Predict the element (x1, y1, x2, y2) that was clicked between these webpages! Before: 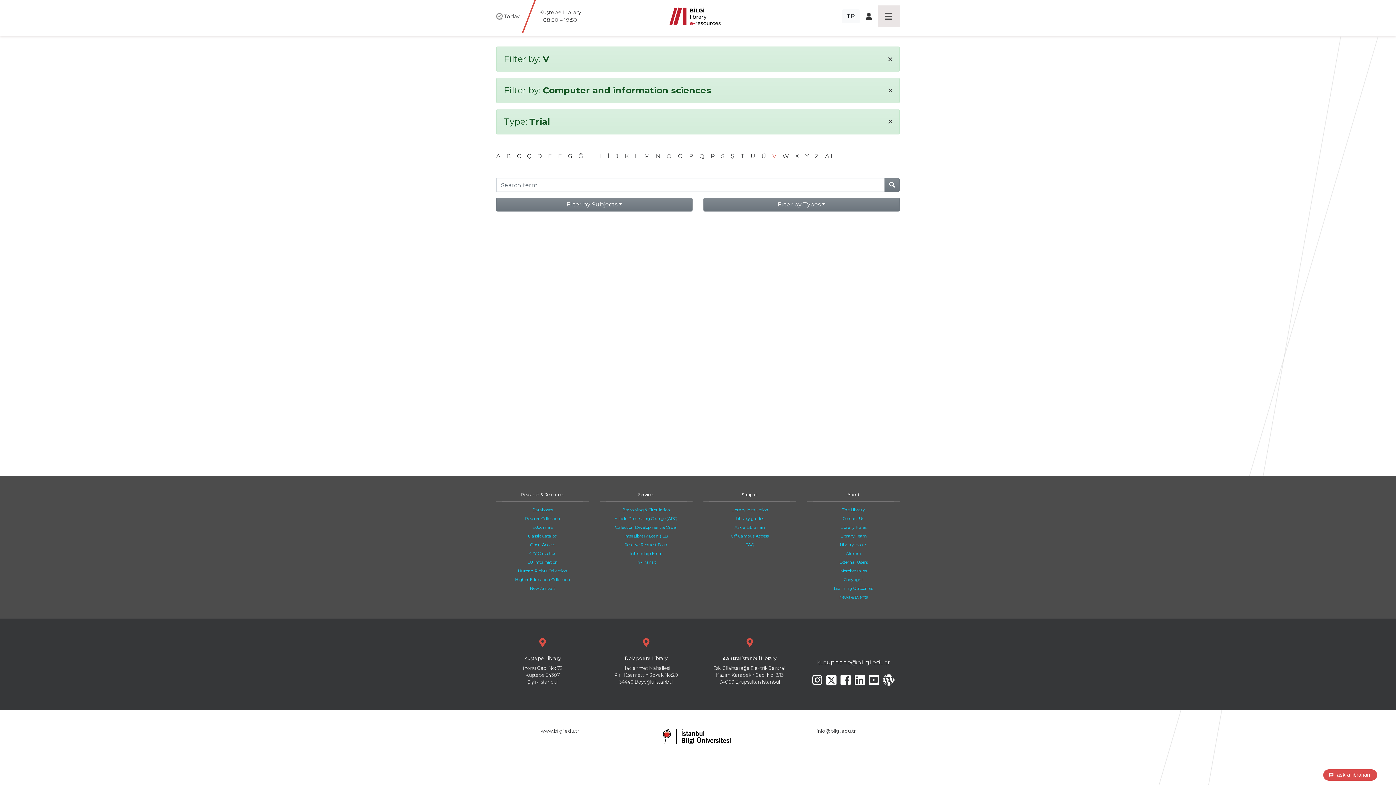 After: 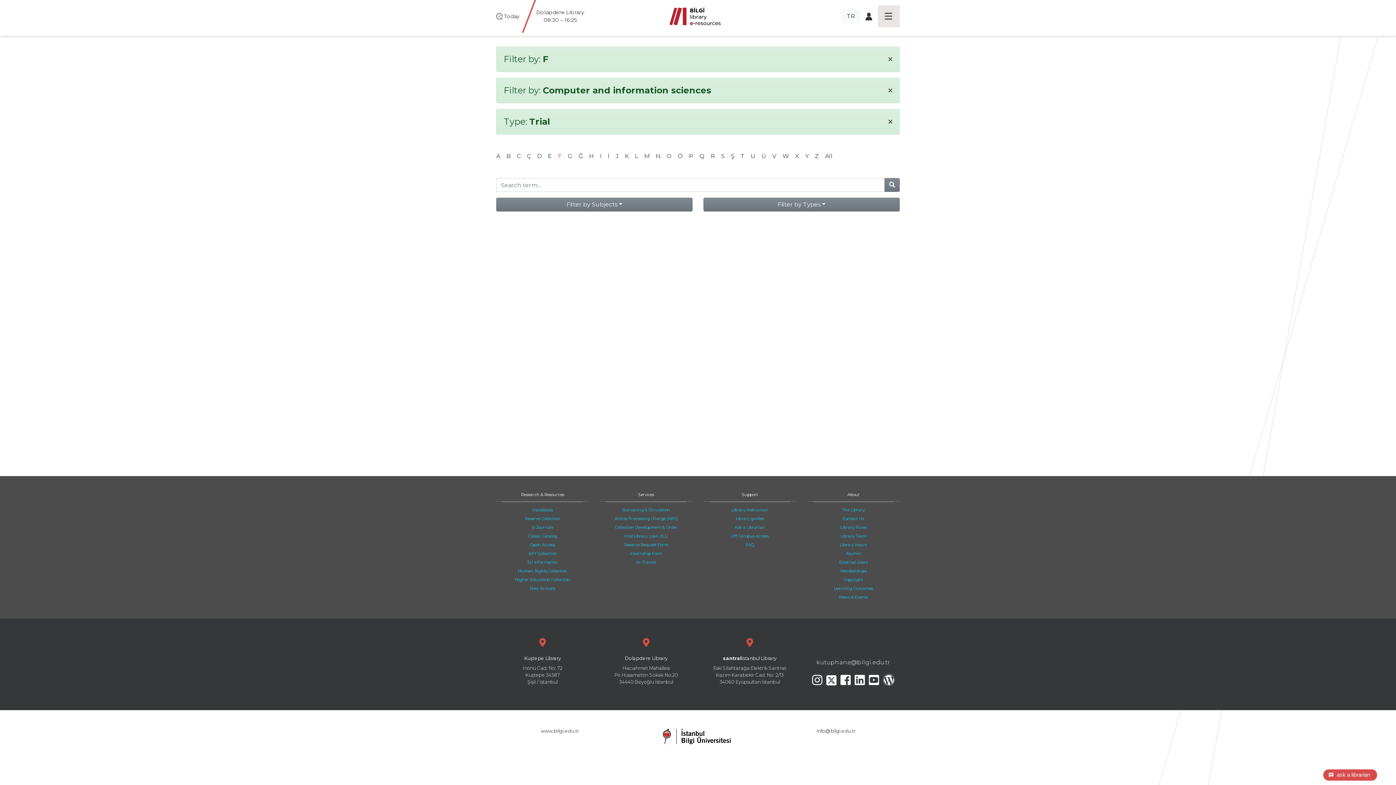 Action: label: F bbox: (558, 152, 561, 159)